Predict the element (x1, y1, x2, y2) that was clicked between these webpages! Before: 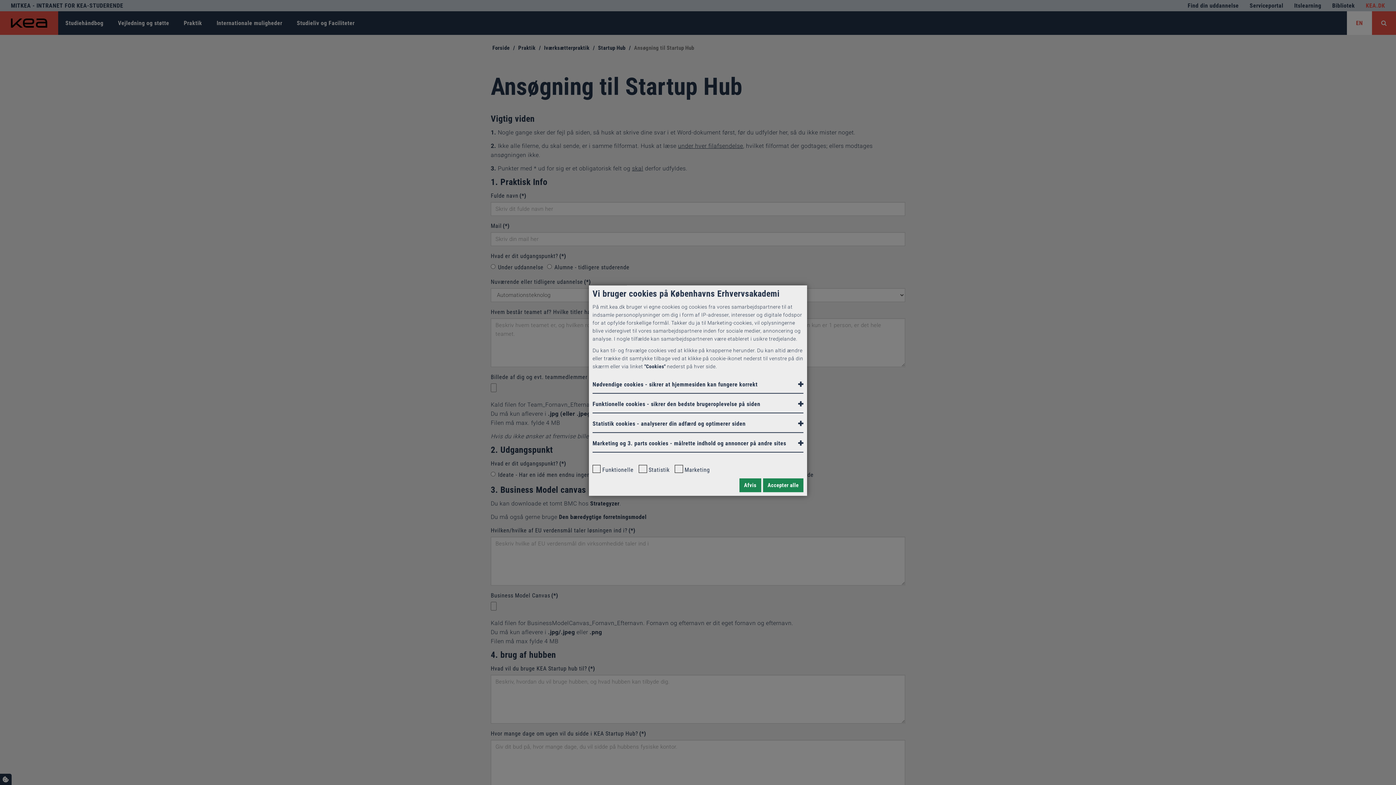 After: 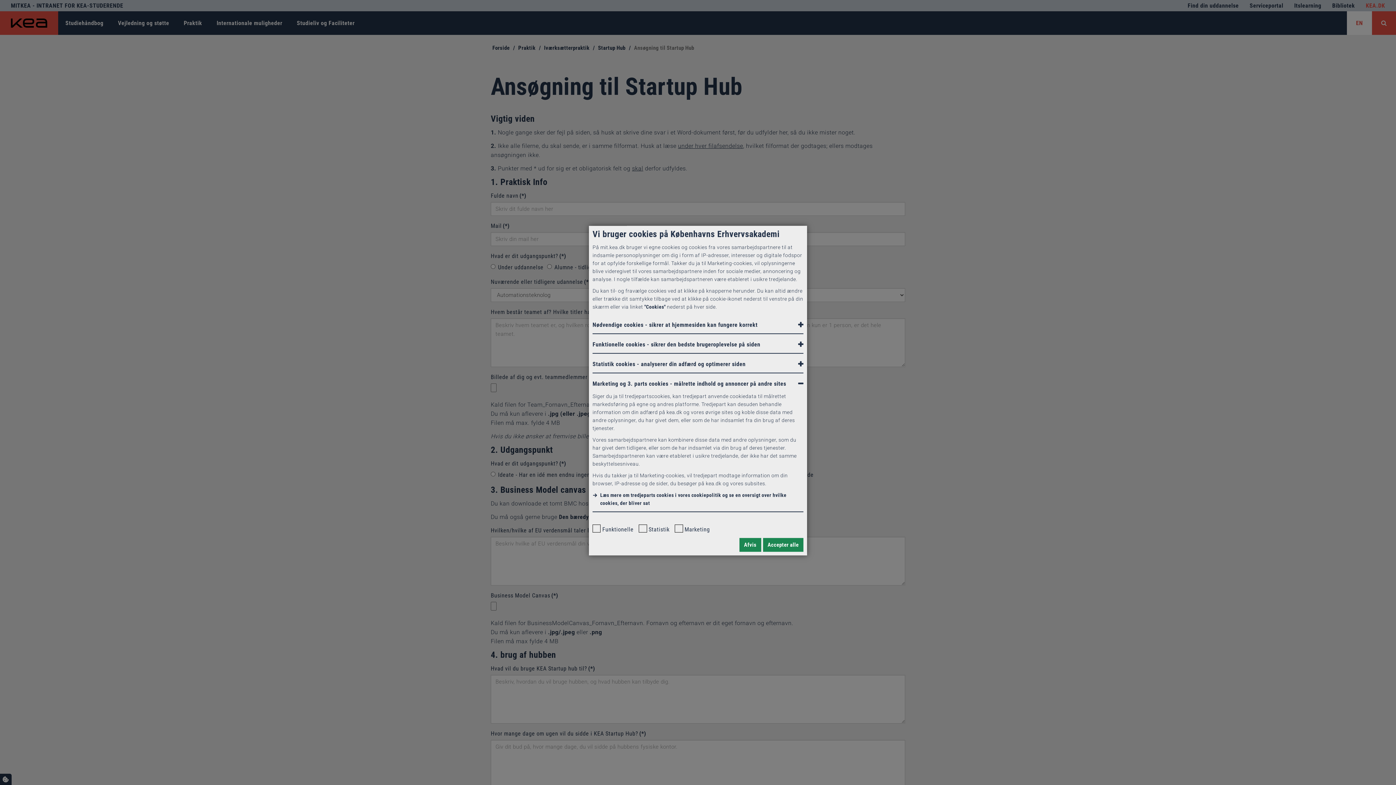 Action: bbox: (592, 433, 803, 452) label: Marketing og 3. parts cookies - målrette indhold og annoncer på andre sites